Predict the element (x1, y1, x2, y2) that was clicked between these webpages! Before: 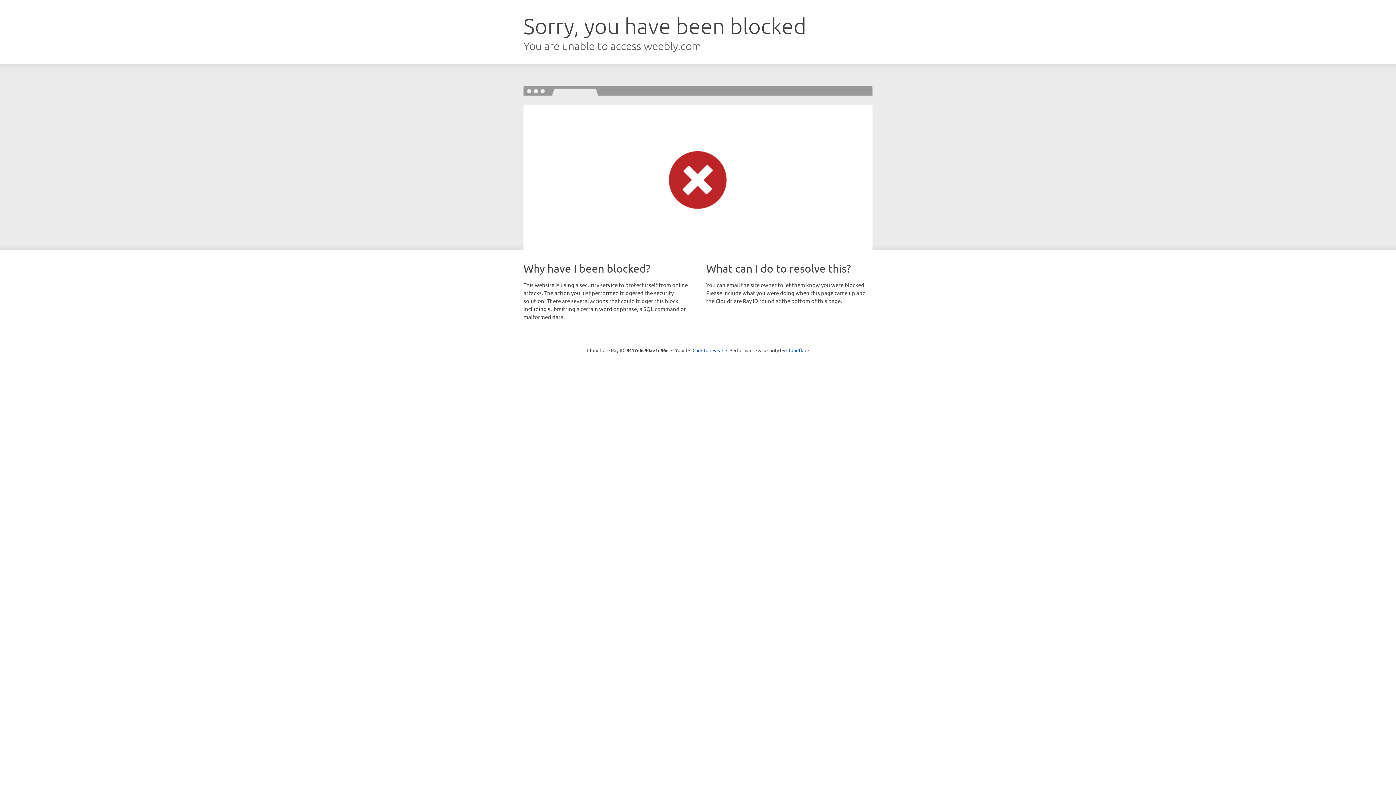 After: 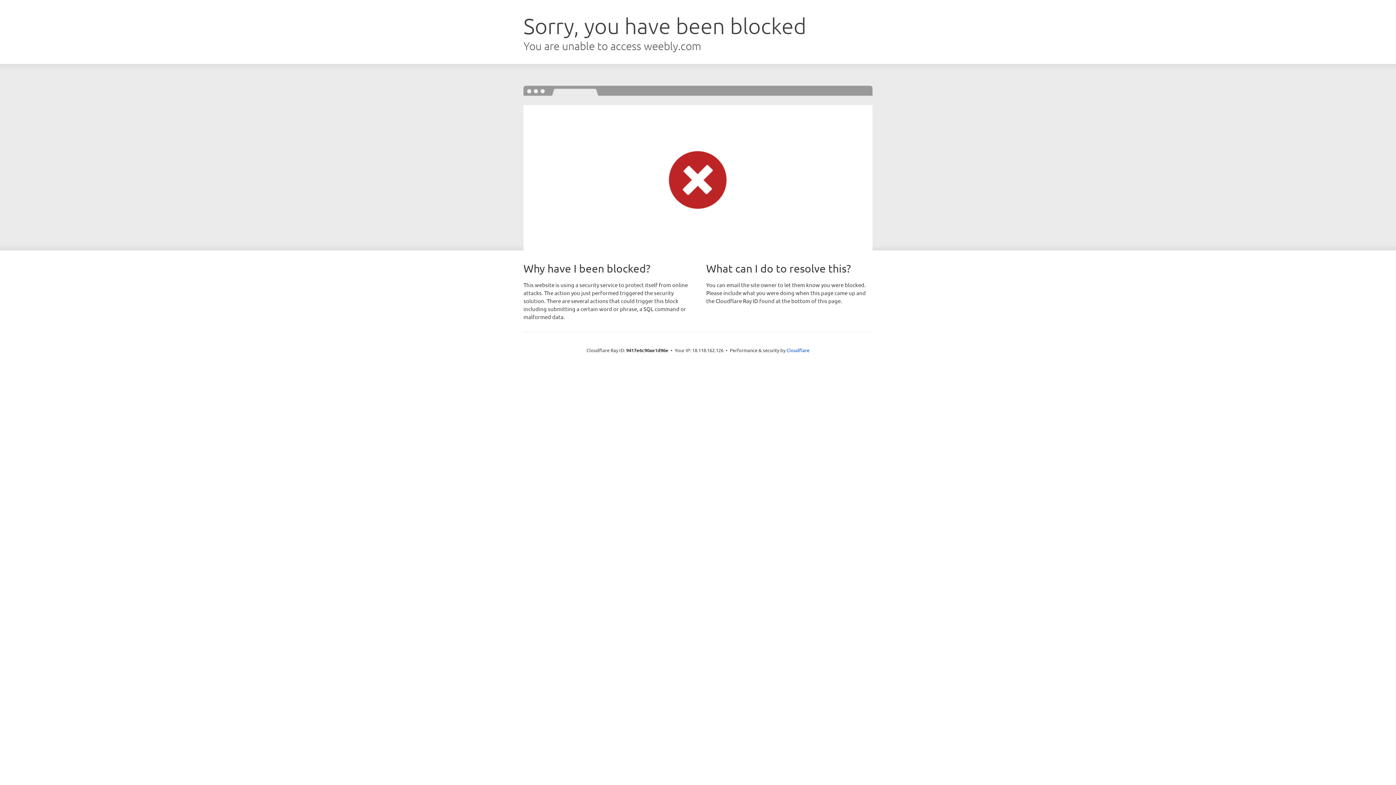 Action: label: Click to reveal bbox: (692, 346, 723, 353)